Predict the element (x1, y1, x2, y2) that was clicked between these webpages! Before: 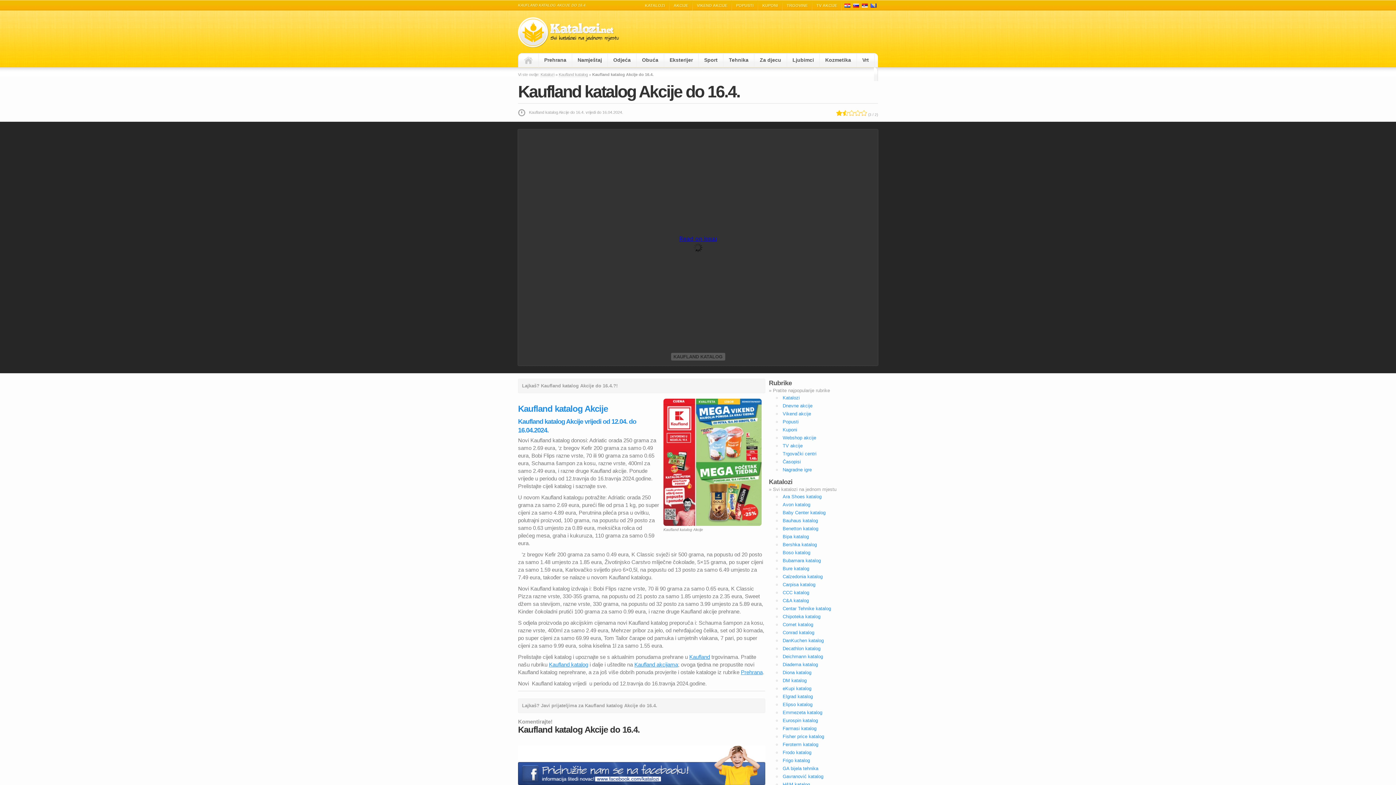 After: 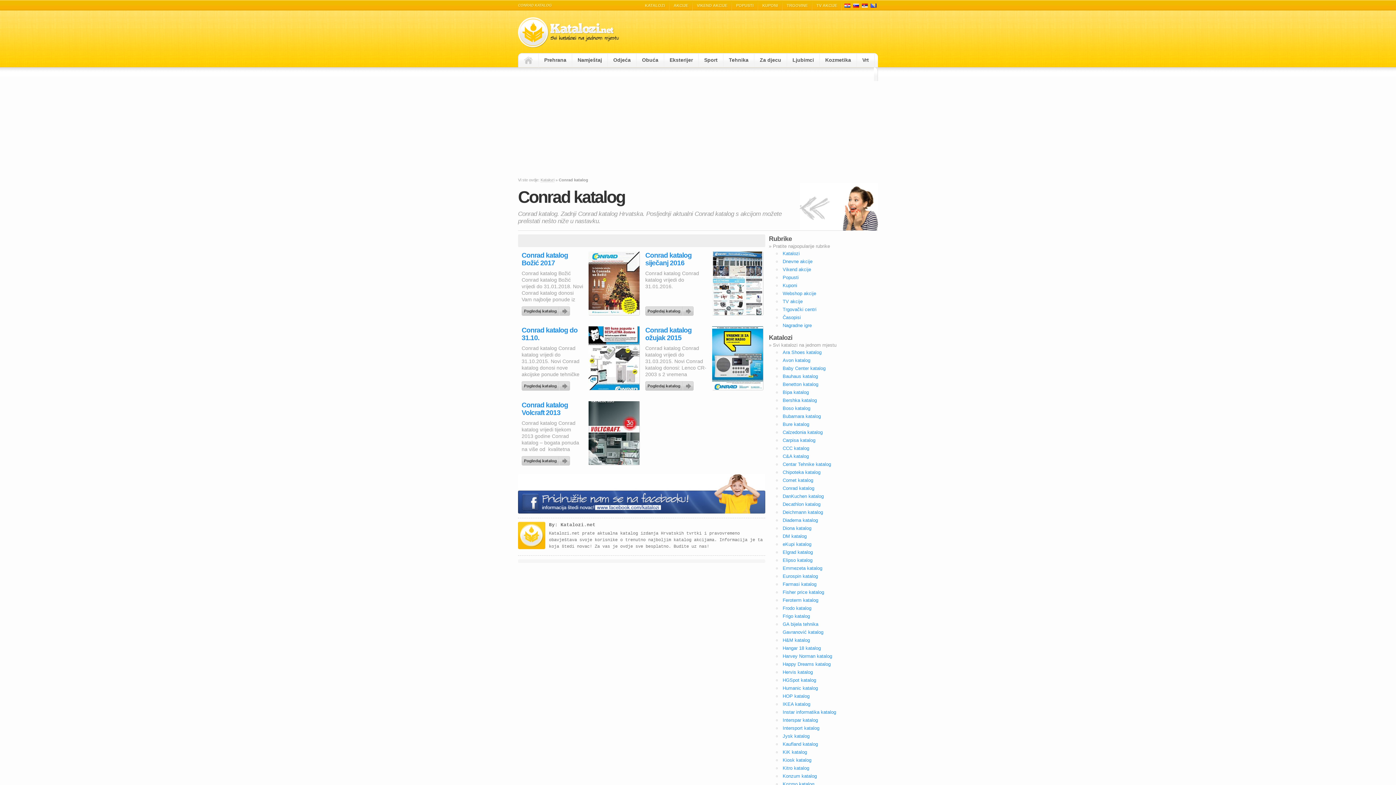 Action: label: Conrad katalog bbox: (782, 630, 814, 635)